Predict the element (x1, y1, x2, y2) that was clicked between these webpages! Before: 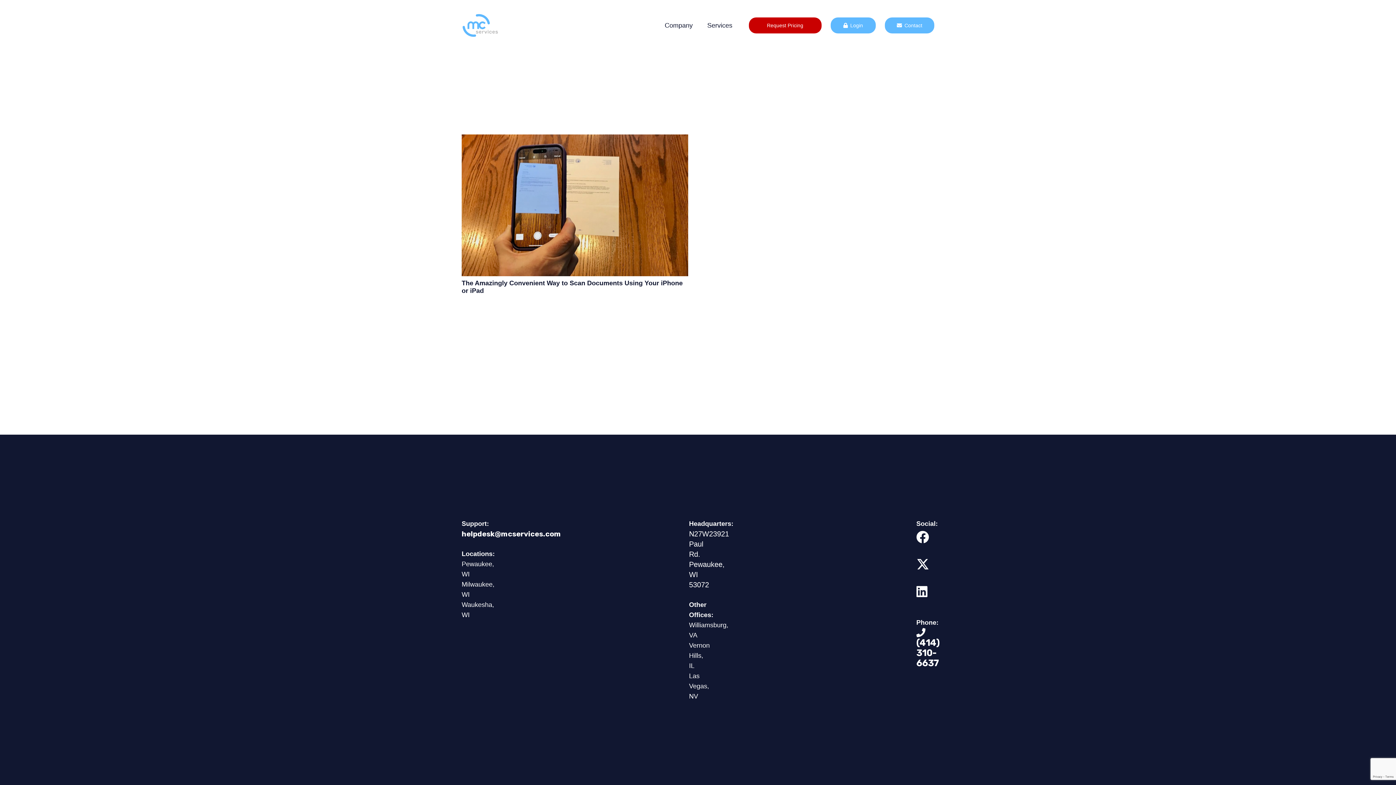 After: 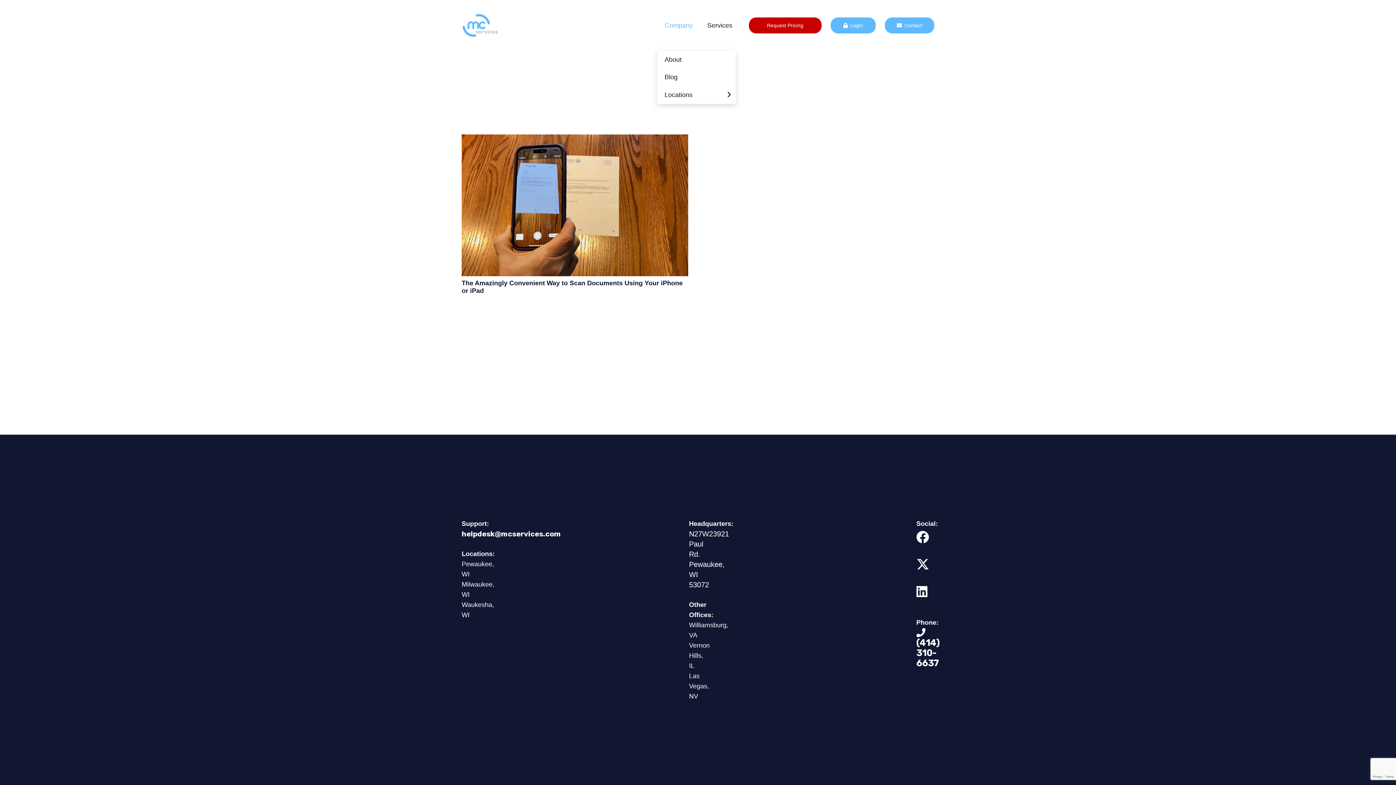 Action: label: Company bbox: (657, 0, 700, 50)